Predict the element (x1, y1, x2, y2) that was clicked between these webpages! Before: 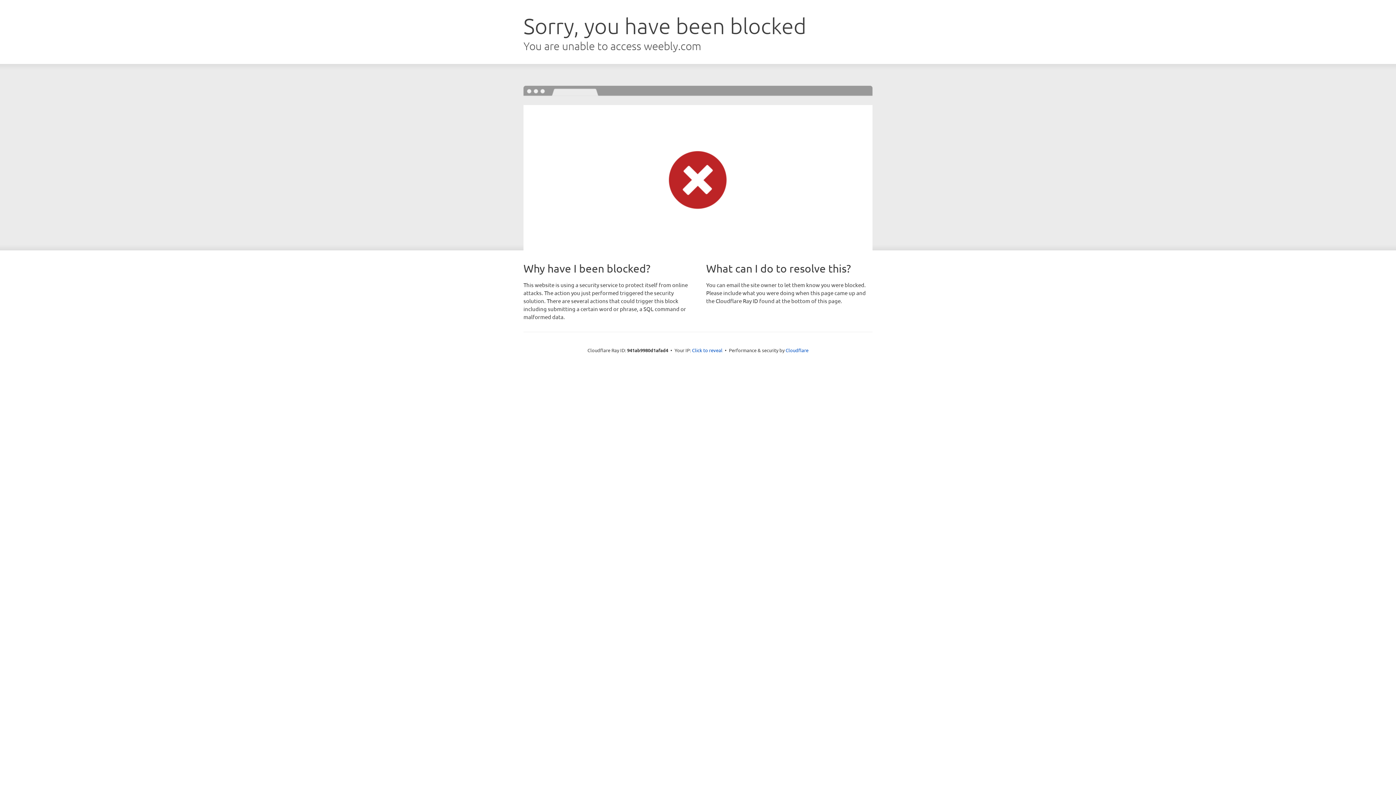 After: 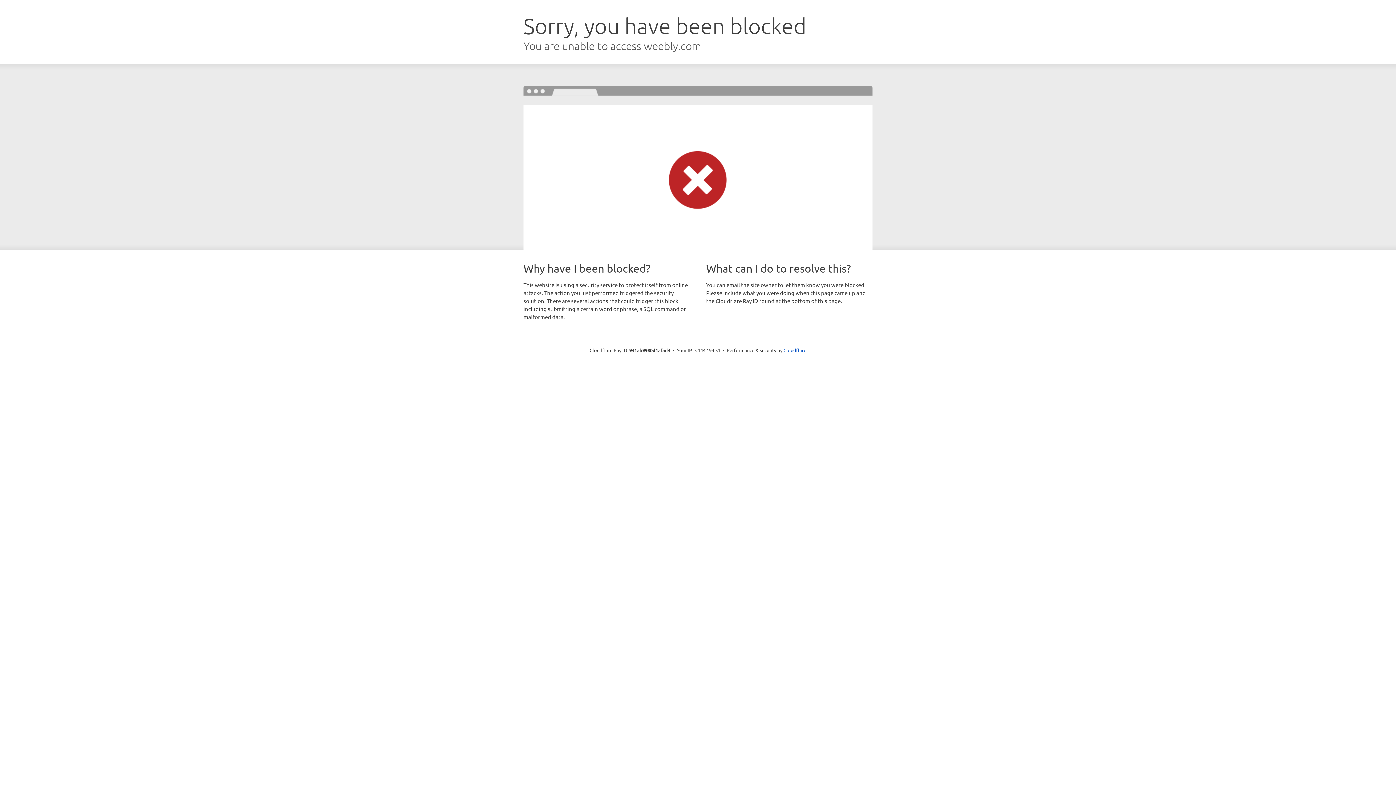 Action: bbox: (692, 346, 722, 353) label: Click to reveal